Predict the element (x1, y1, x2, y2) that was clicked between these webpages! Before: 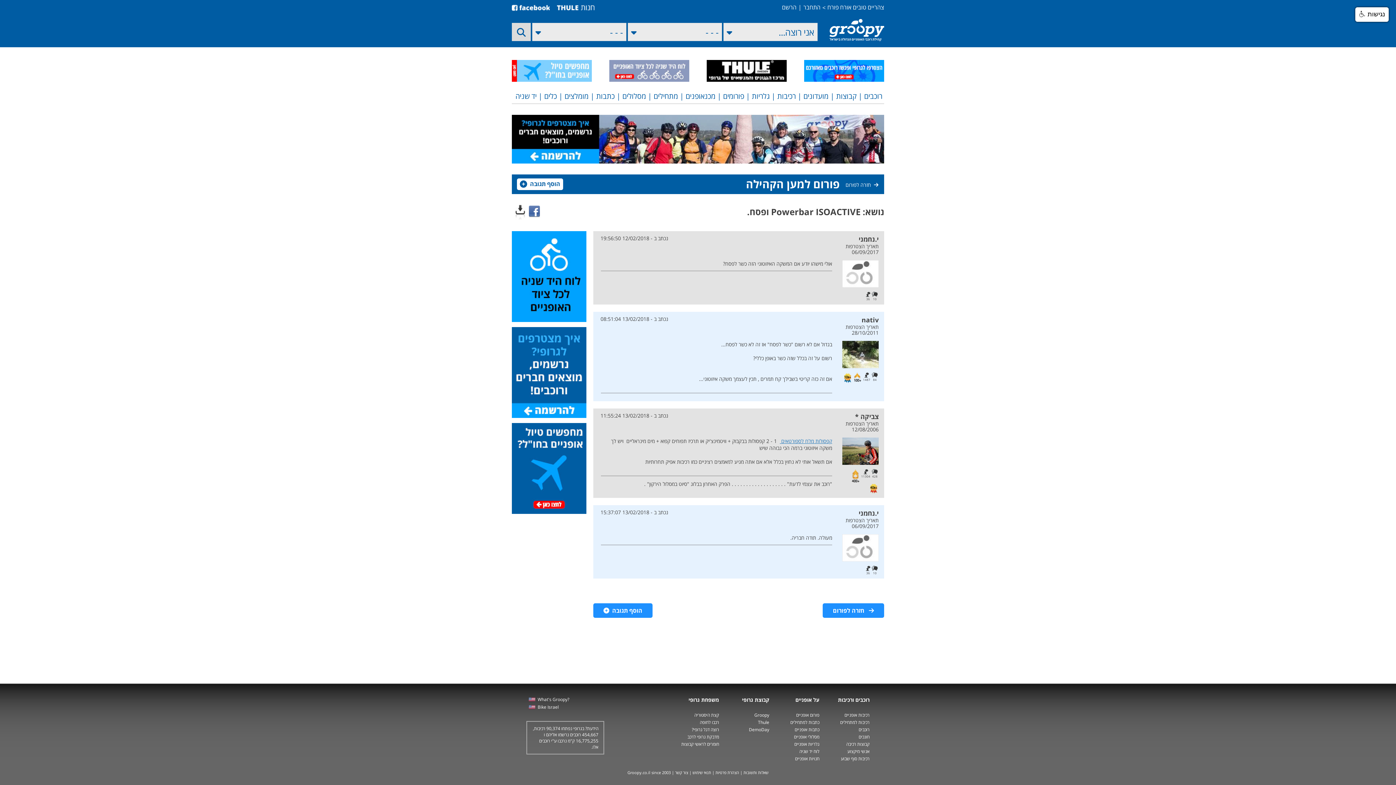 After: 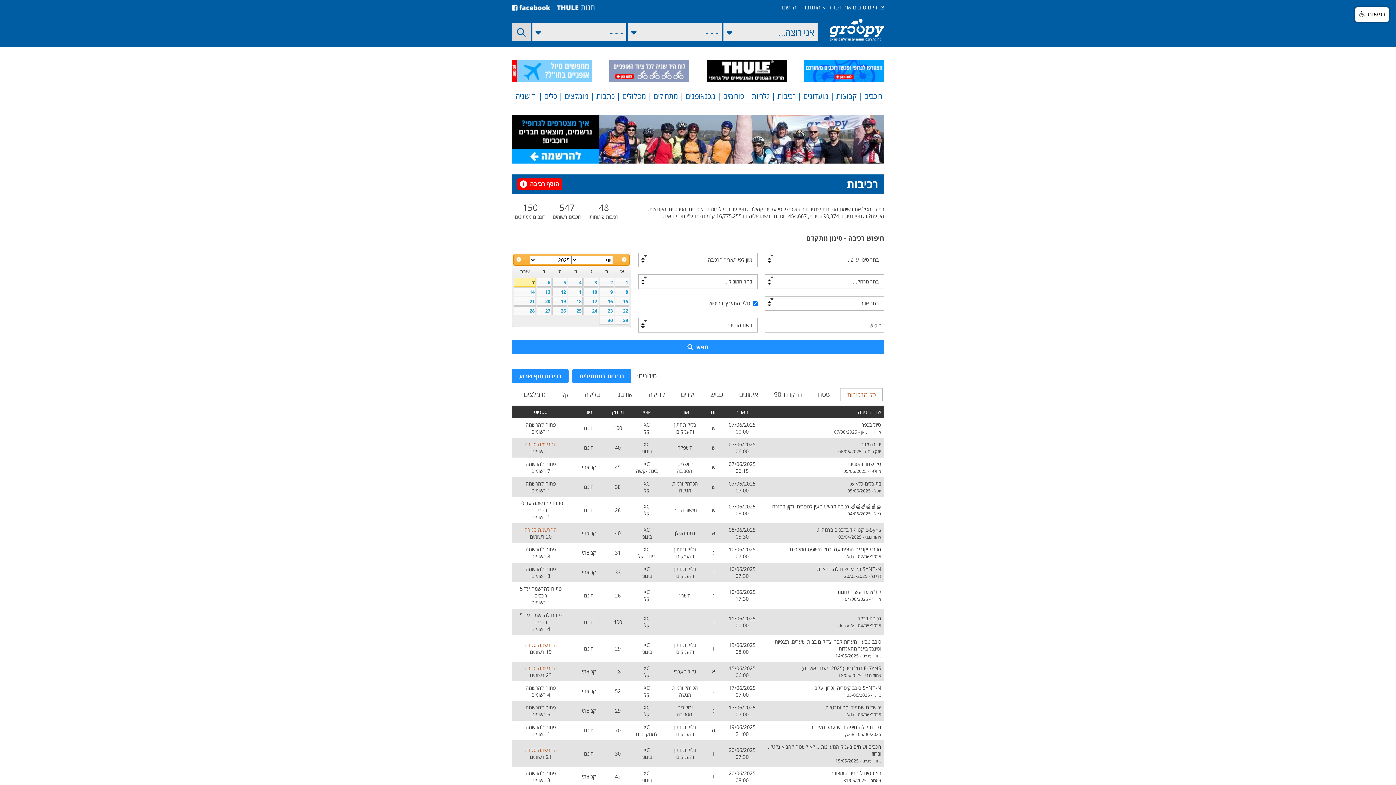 Action: label: רכיבות אופניים bbox: (844, 712, 869, 718)